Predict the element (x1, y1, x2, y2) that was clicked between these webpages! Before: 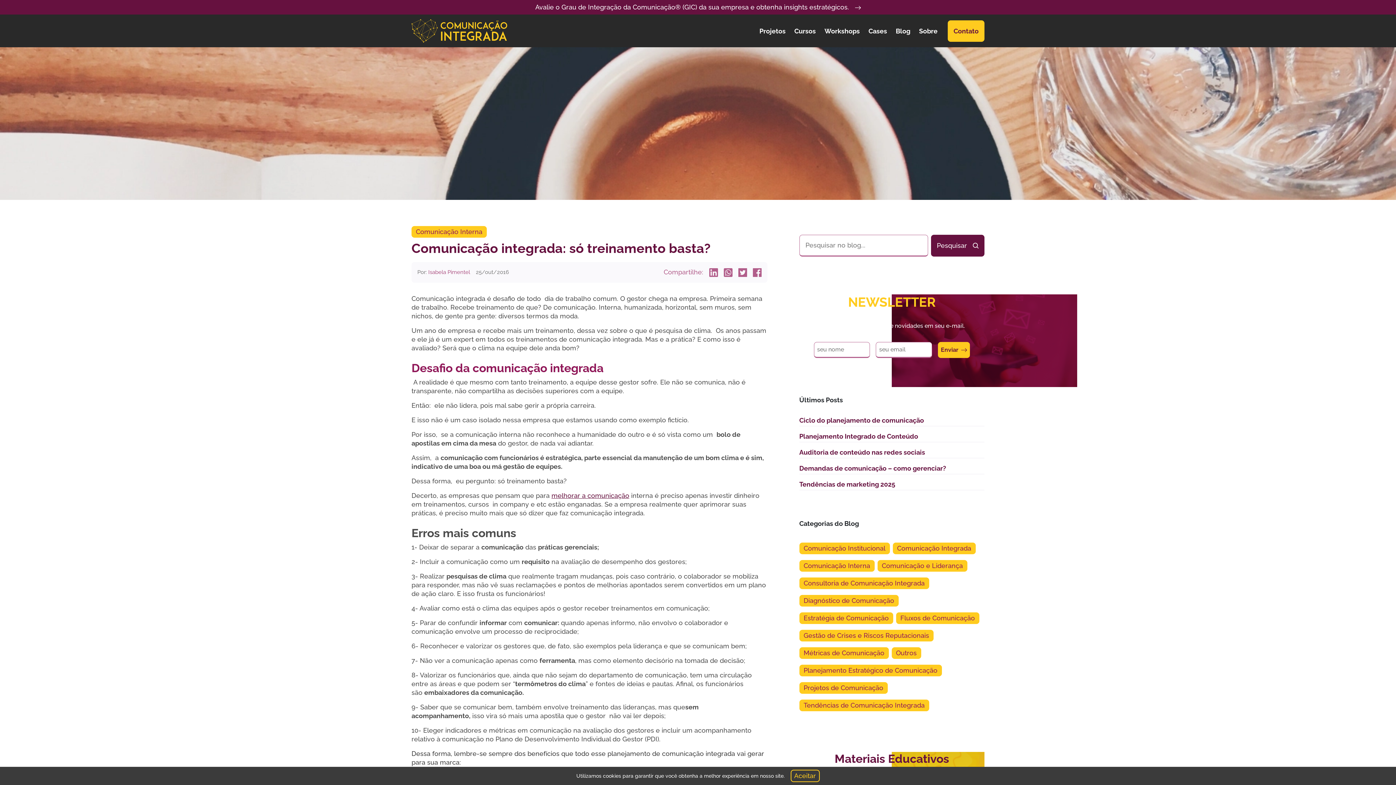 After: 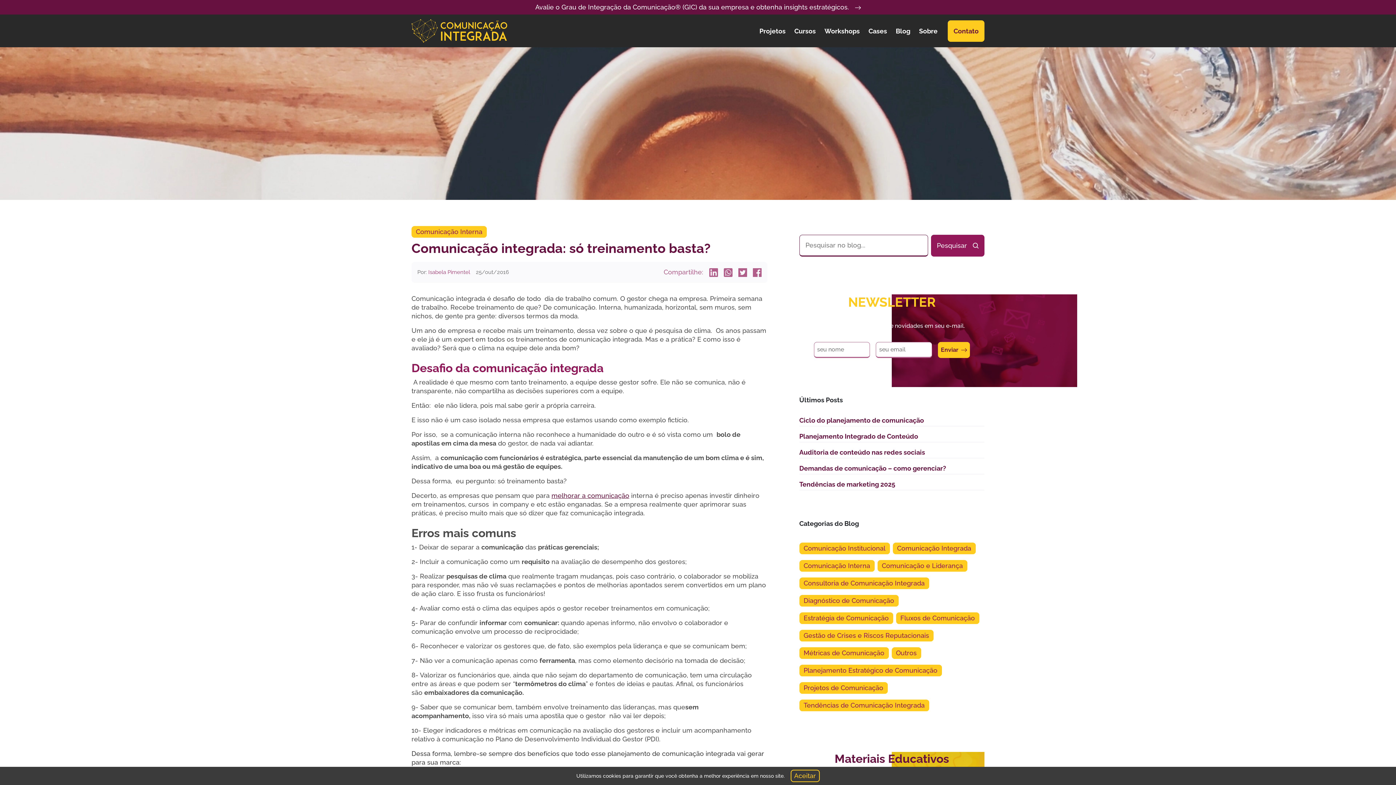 Action: label: Pesquisar bbox: (931, 234, 984, 256)